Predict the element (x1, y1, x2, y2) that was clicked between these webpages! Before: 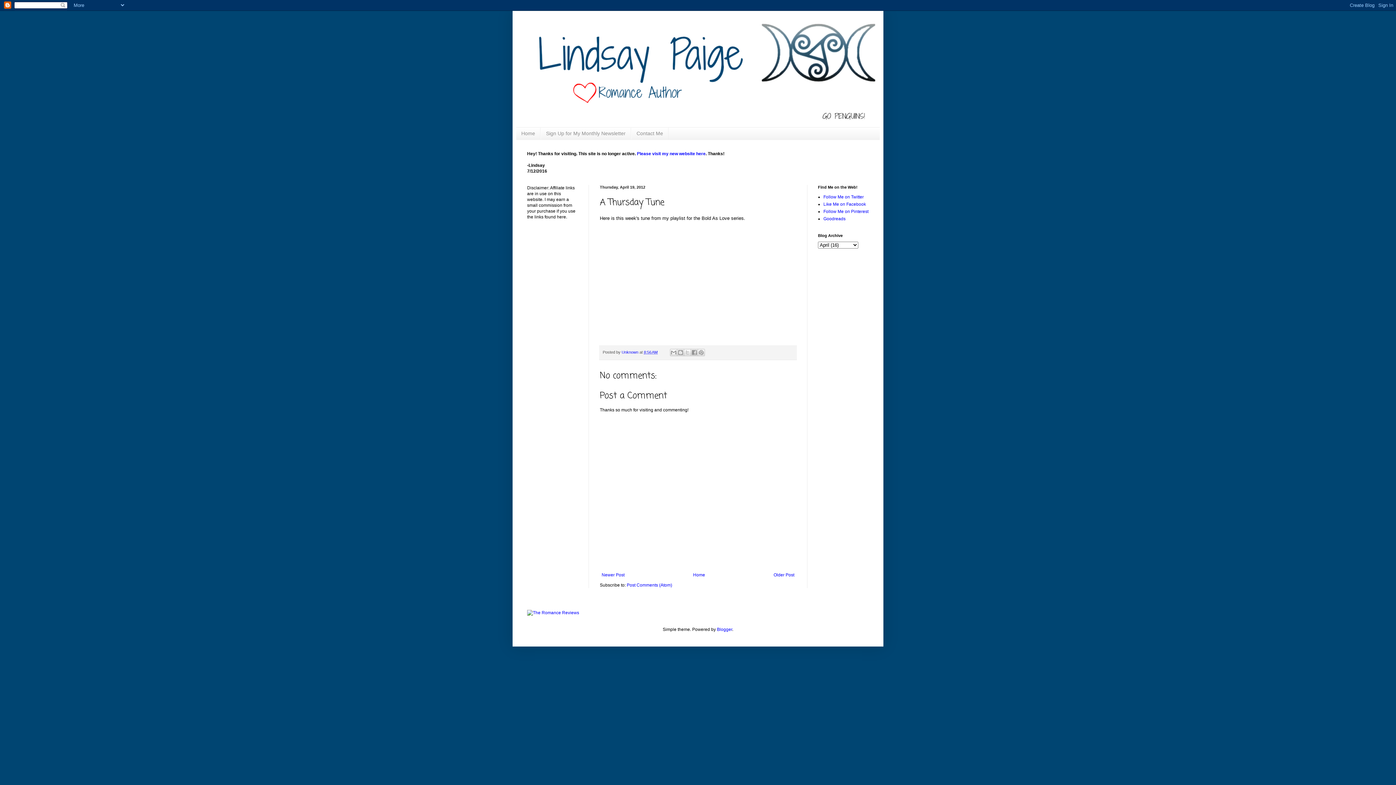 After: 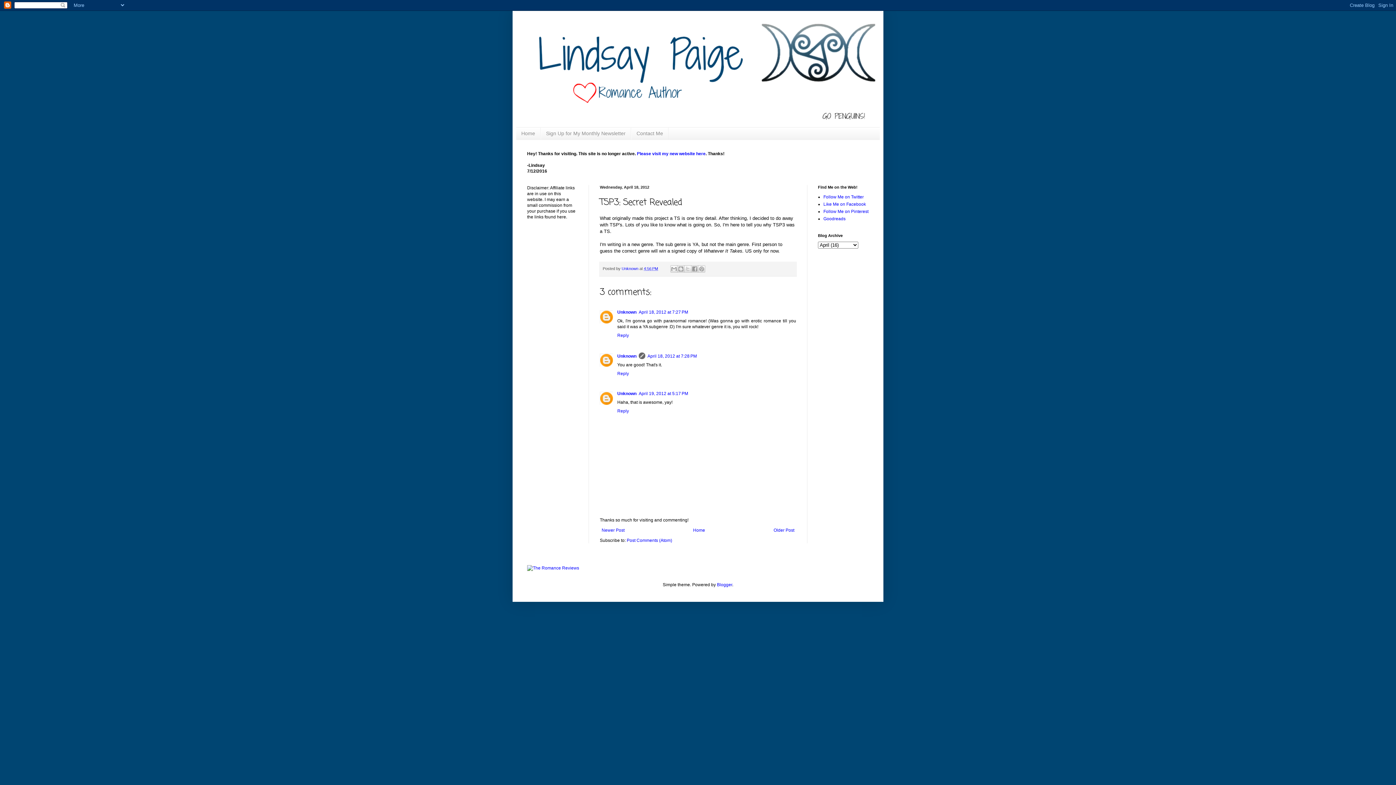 Action: label: Older Post bbox: (772, 571, 796, 579)